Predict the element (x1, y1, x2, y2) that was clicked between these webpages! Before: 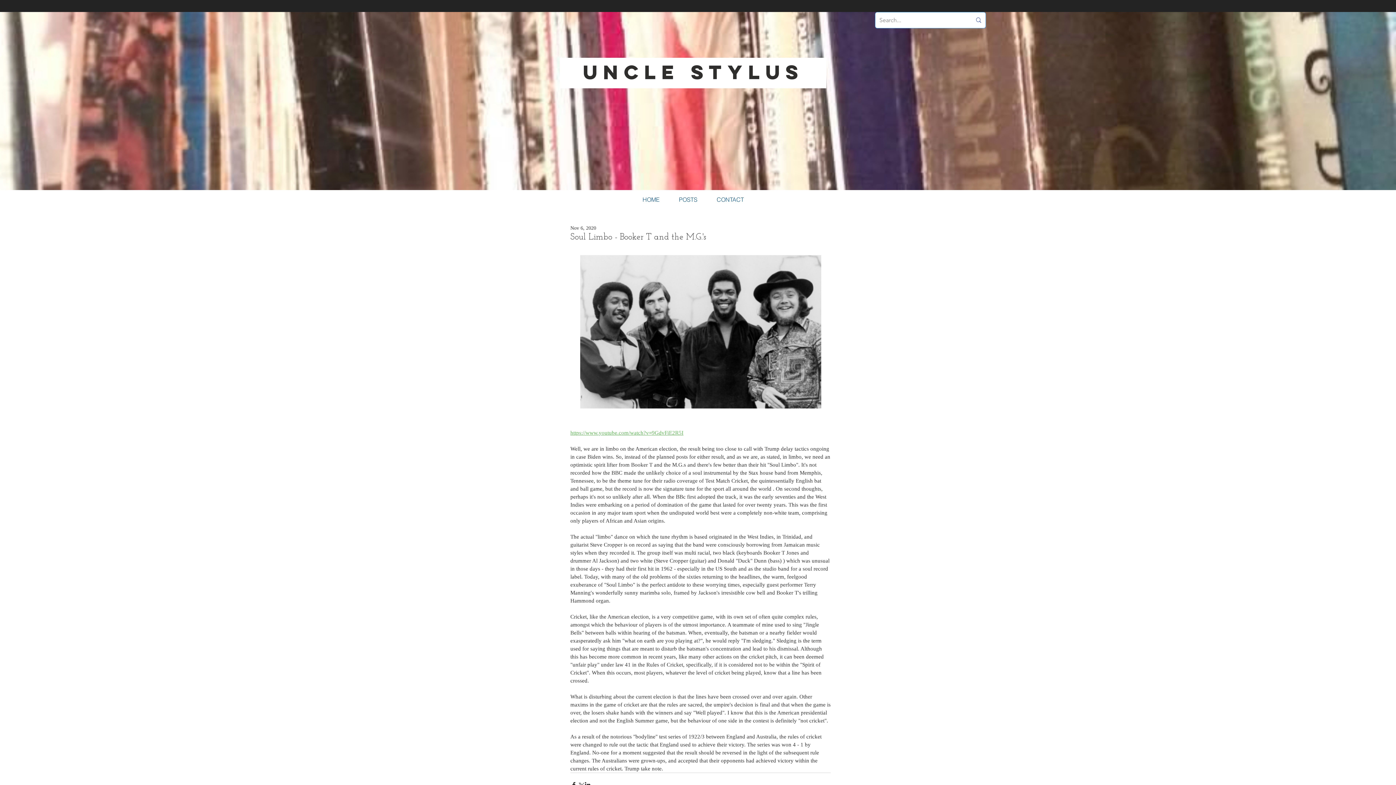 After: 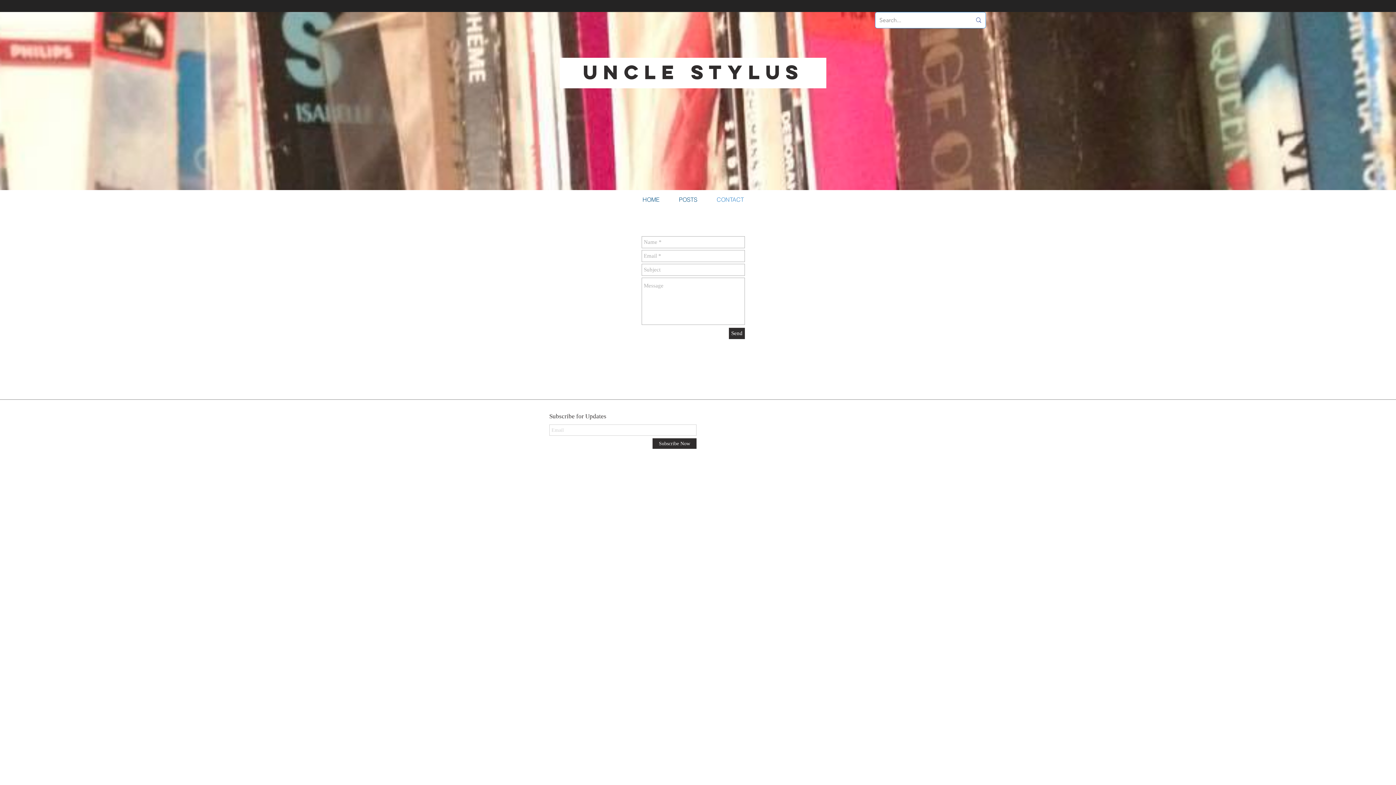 Action: bbox: (707, 190, 753, 209) label: CONTACT